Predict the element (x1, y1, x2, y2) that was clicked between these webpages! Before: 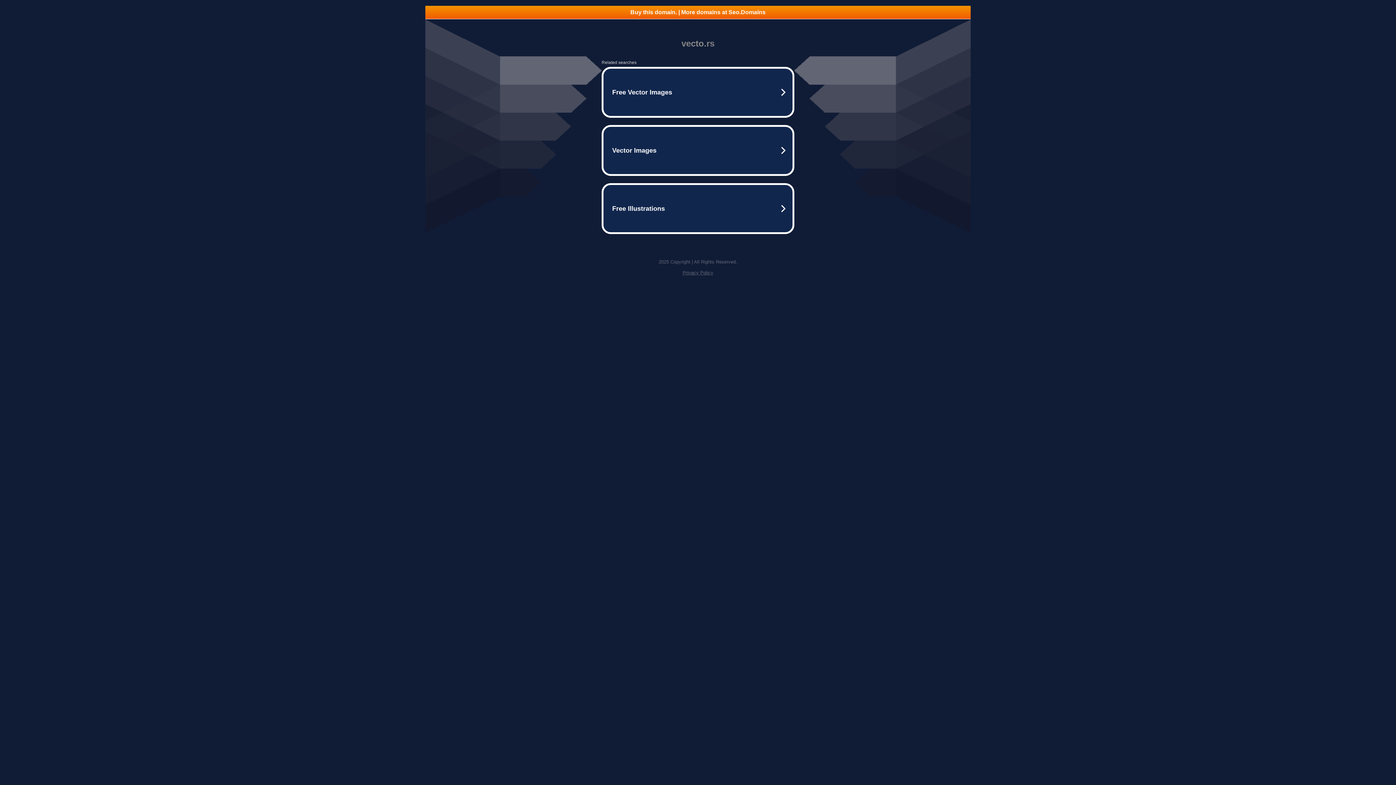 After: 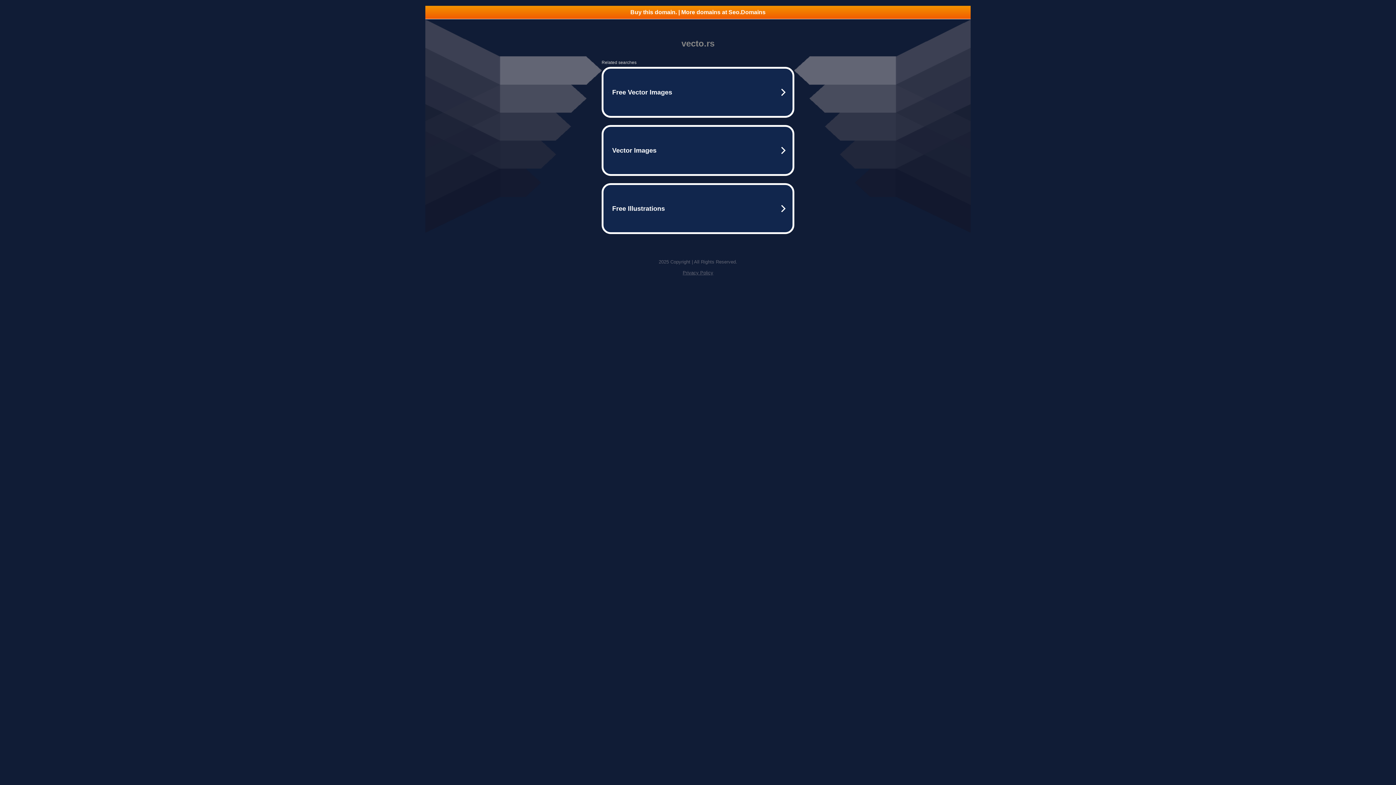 Action: label: Buy this domain. | More domains at Seo.Domains bbox: (425, 5, 970, 18)